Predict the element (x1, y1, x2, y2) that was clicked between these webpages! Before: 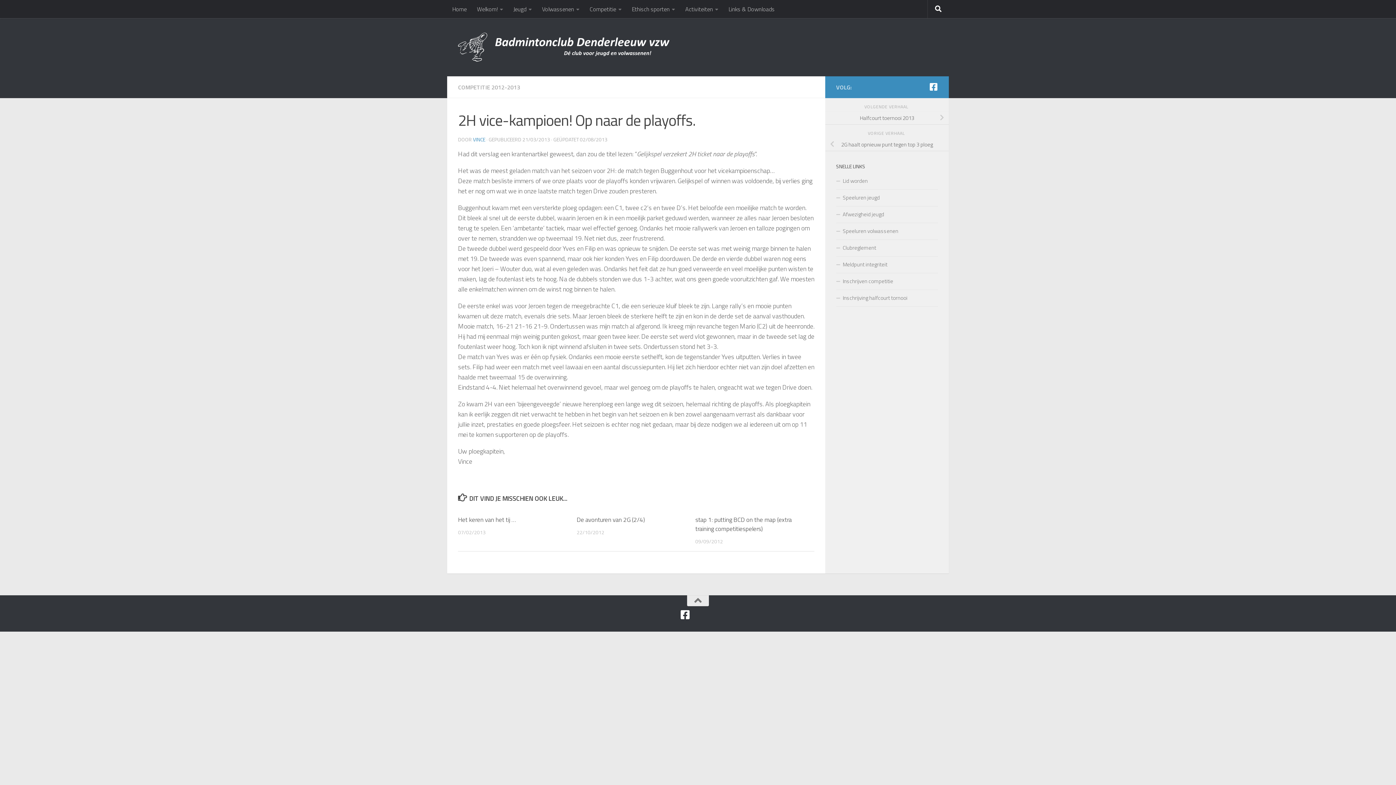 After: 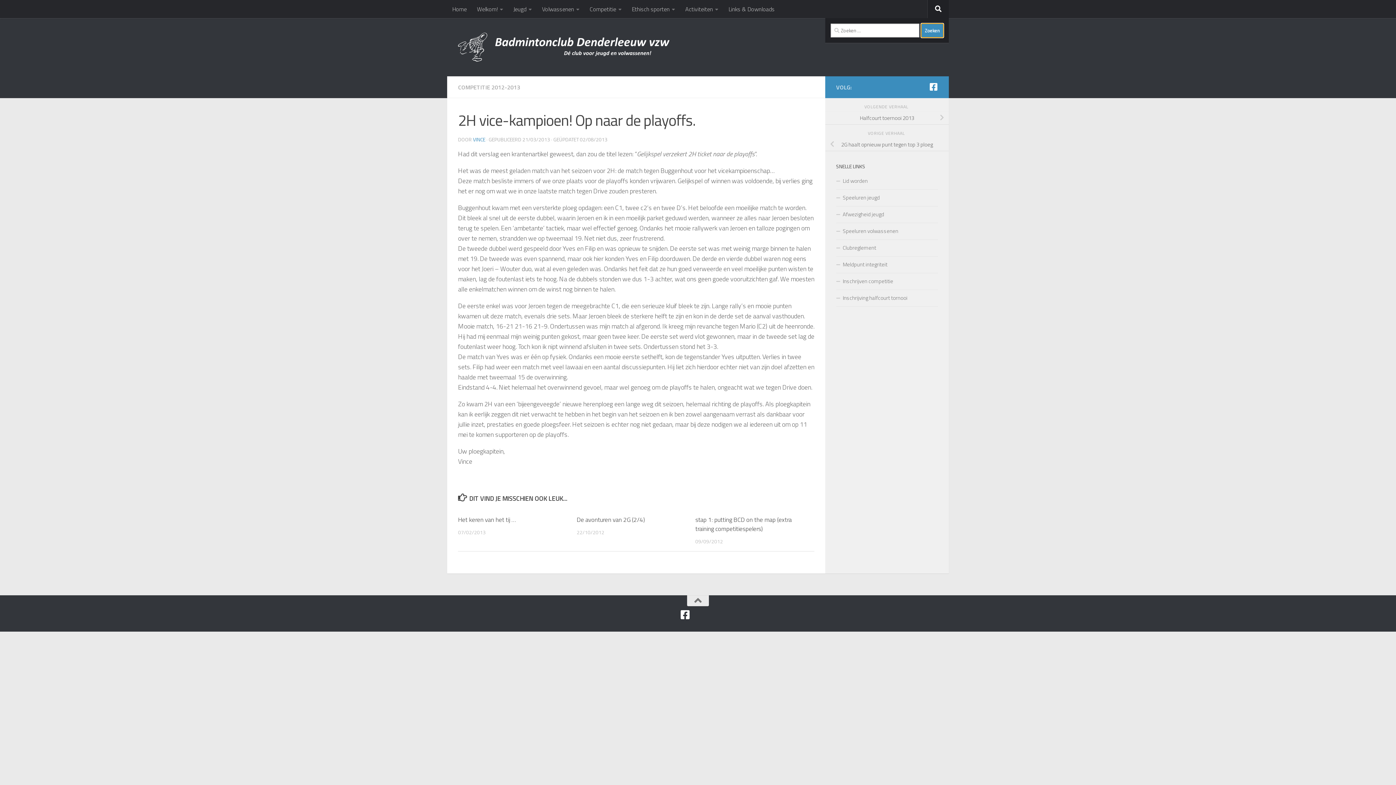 Action: bbox: (928, 0, 949, 18)